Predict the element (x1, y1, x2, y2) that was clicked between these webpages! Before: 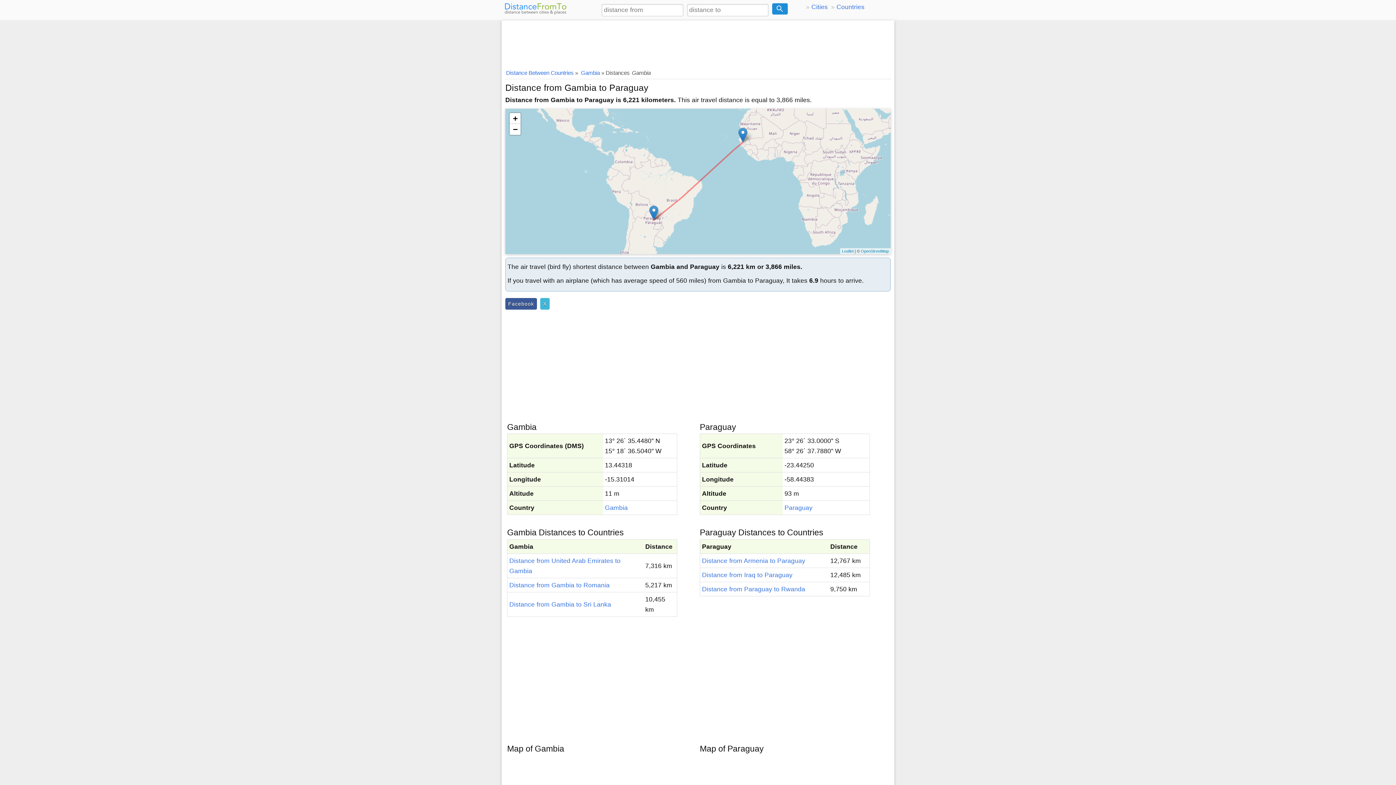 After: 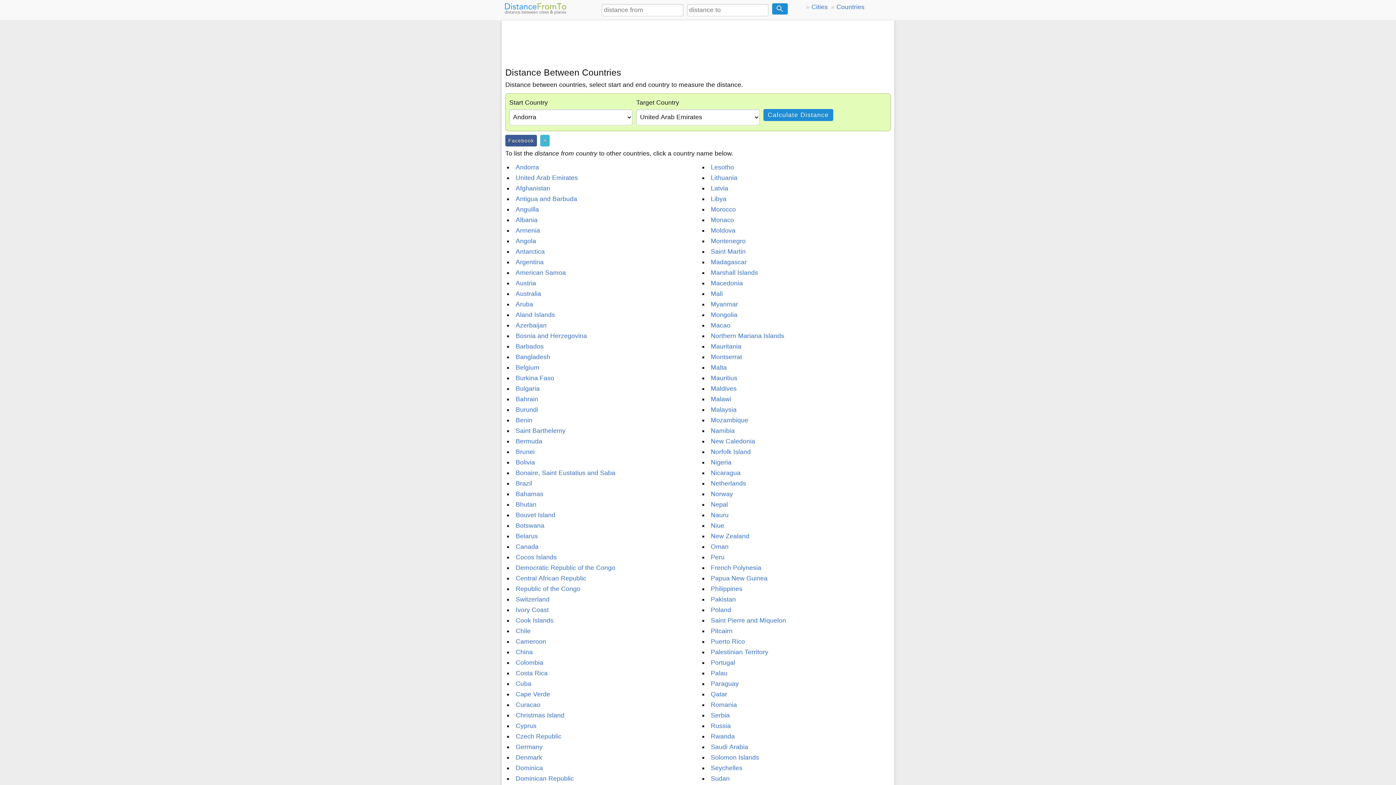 Action: bbox: (506, 69, 573, 75) label: Distance Between Countries